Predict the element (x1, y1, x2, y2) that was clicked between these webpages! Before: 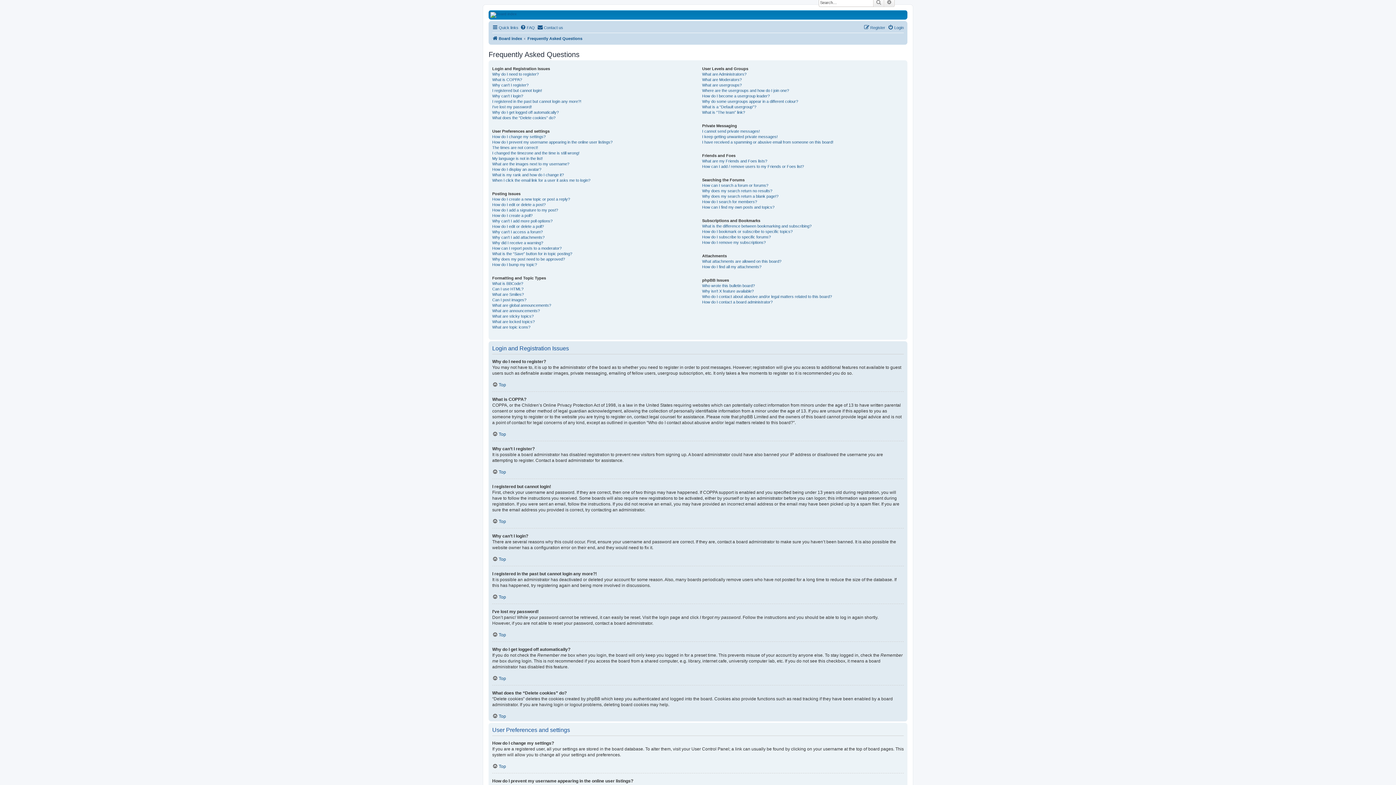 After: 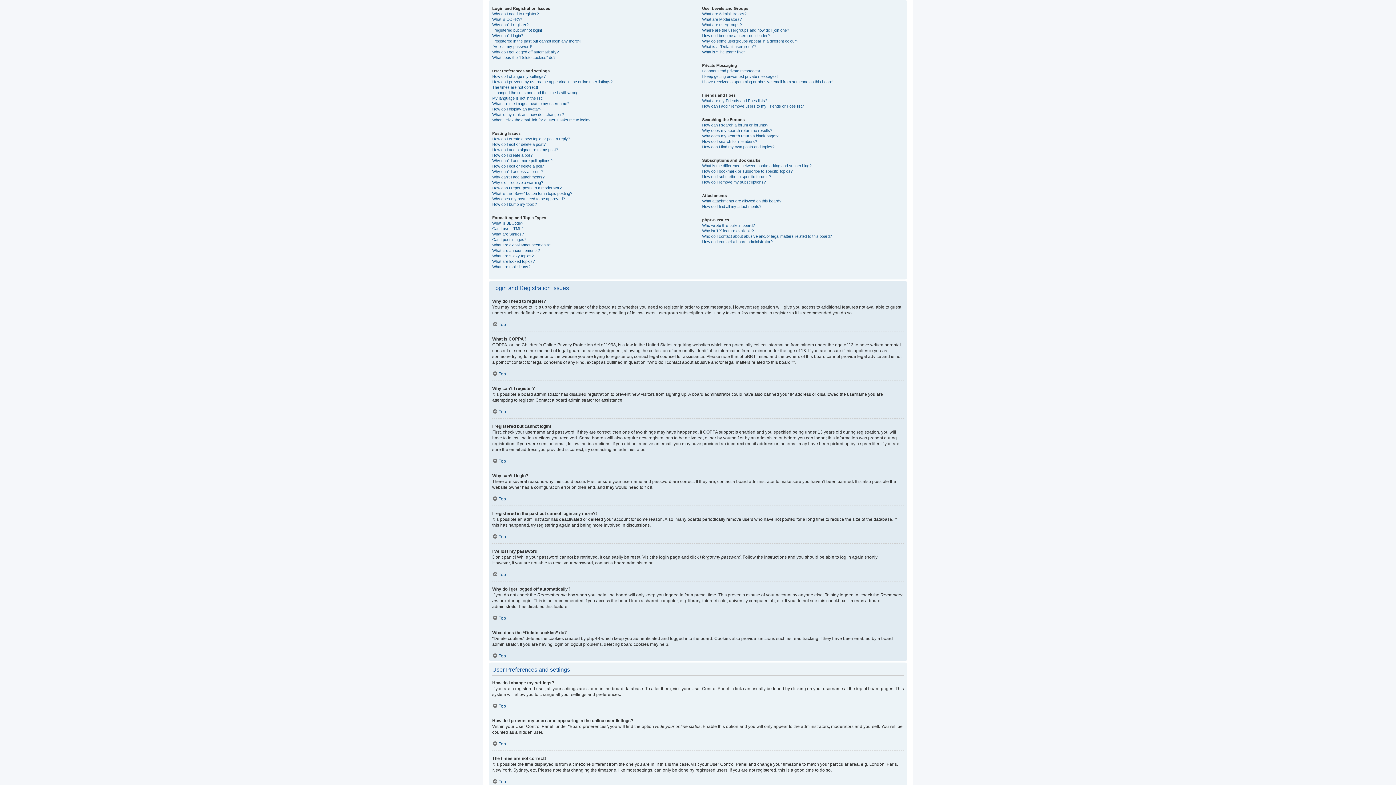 Action: label: Top bbox: (492, 431, 506, 437)